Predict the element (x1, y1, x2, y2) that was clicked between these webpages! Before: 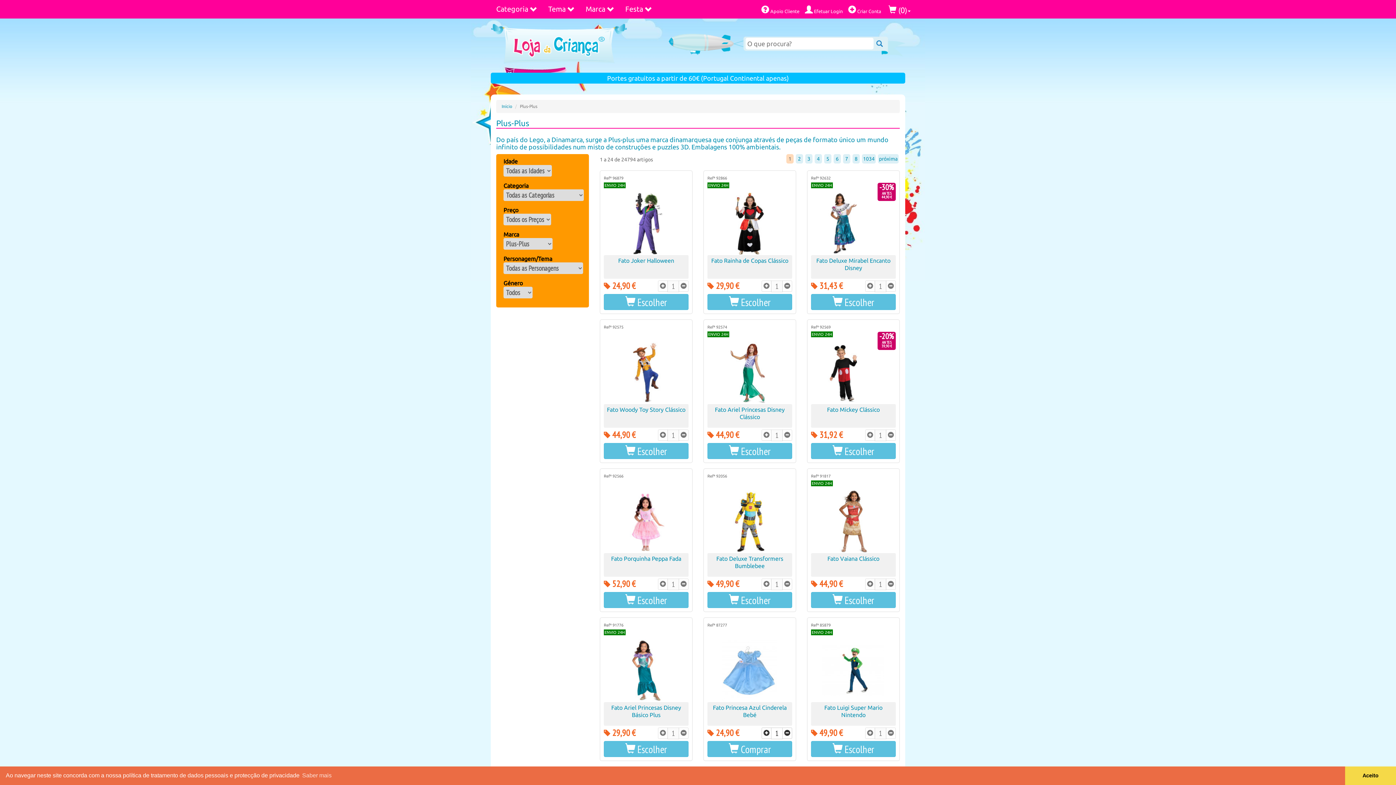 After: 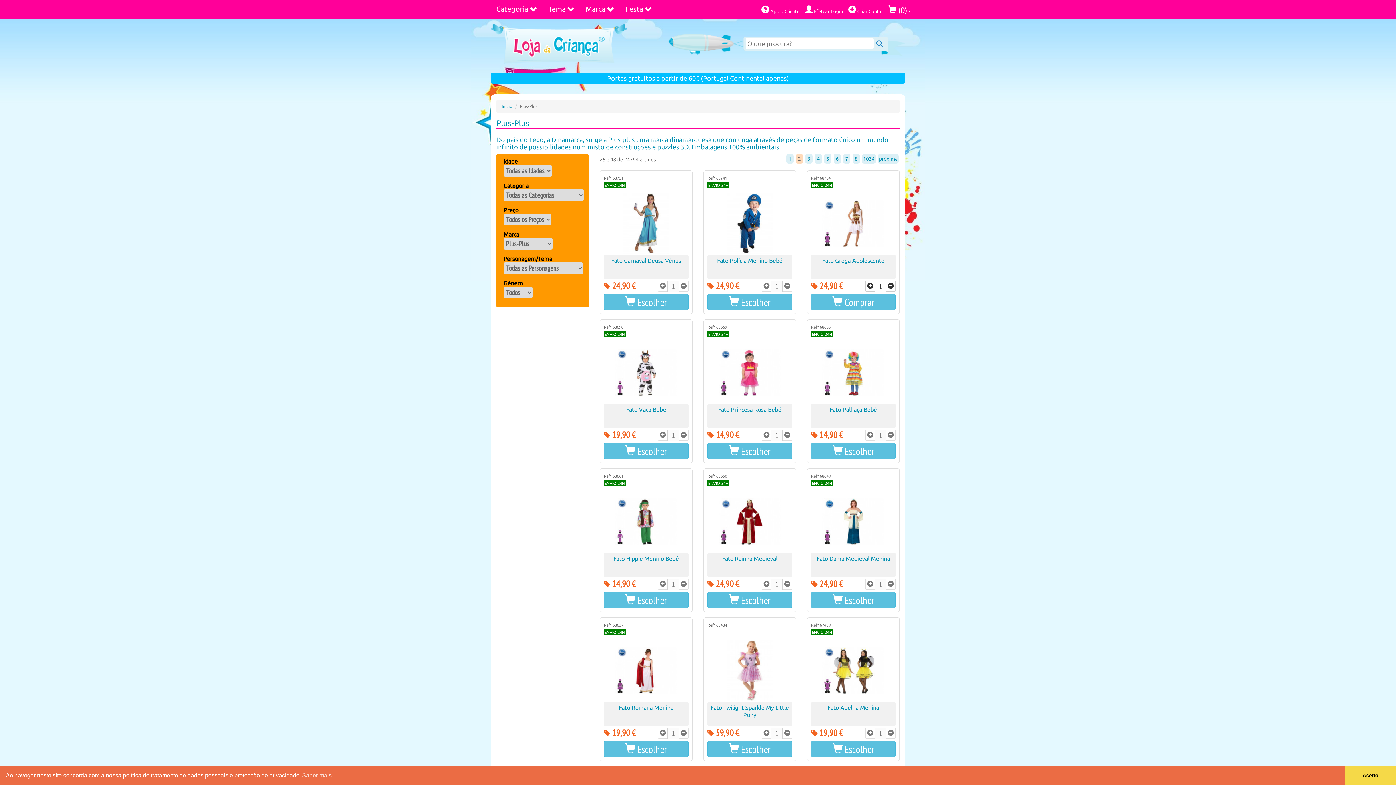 Action: label: 2 bbox: (796, 154, 803, 163)